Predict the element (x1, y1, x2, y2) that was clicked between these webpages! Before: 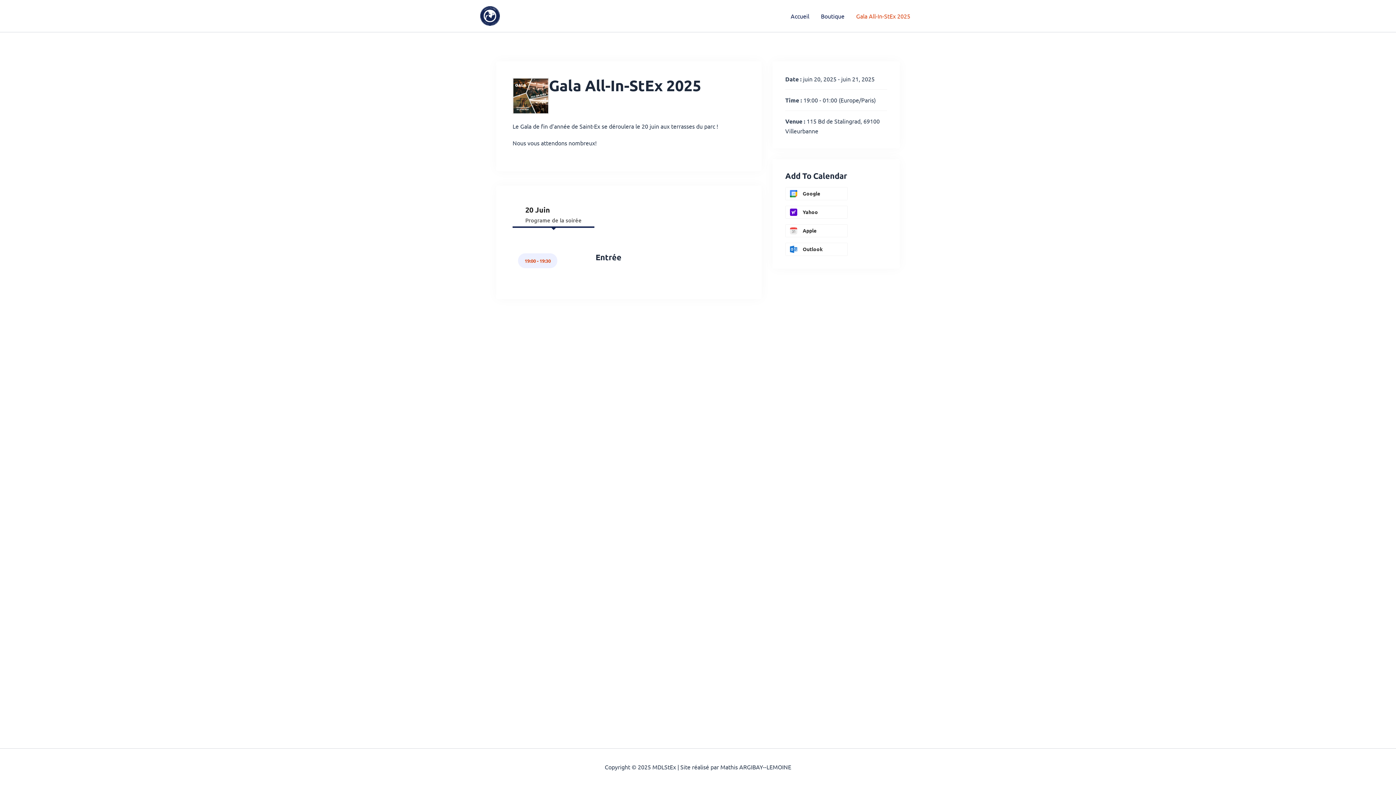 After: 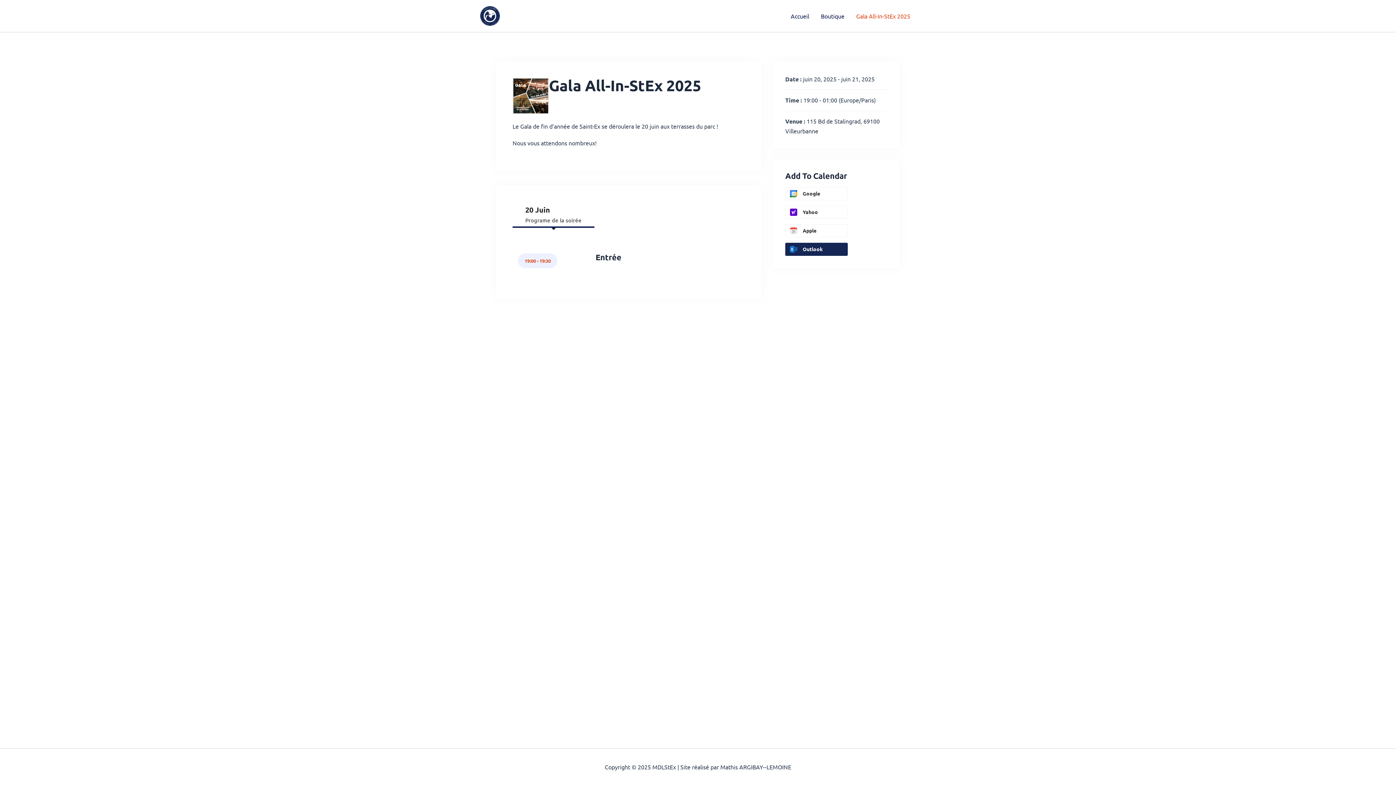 Action: label: Outlook bbox: (785, 242, 848, 256)